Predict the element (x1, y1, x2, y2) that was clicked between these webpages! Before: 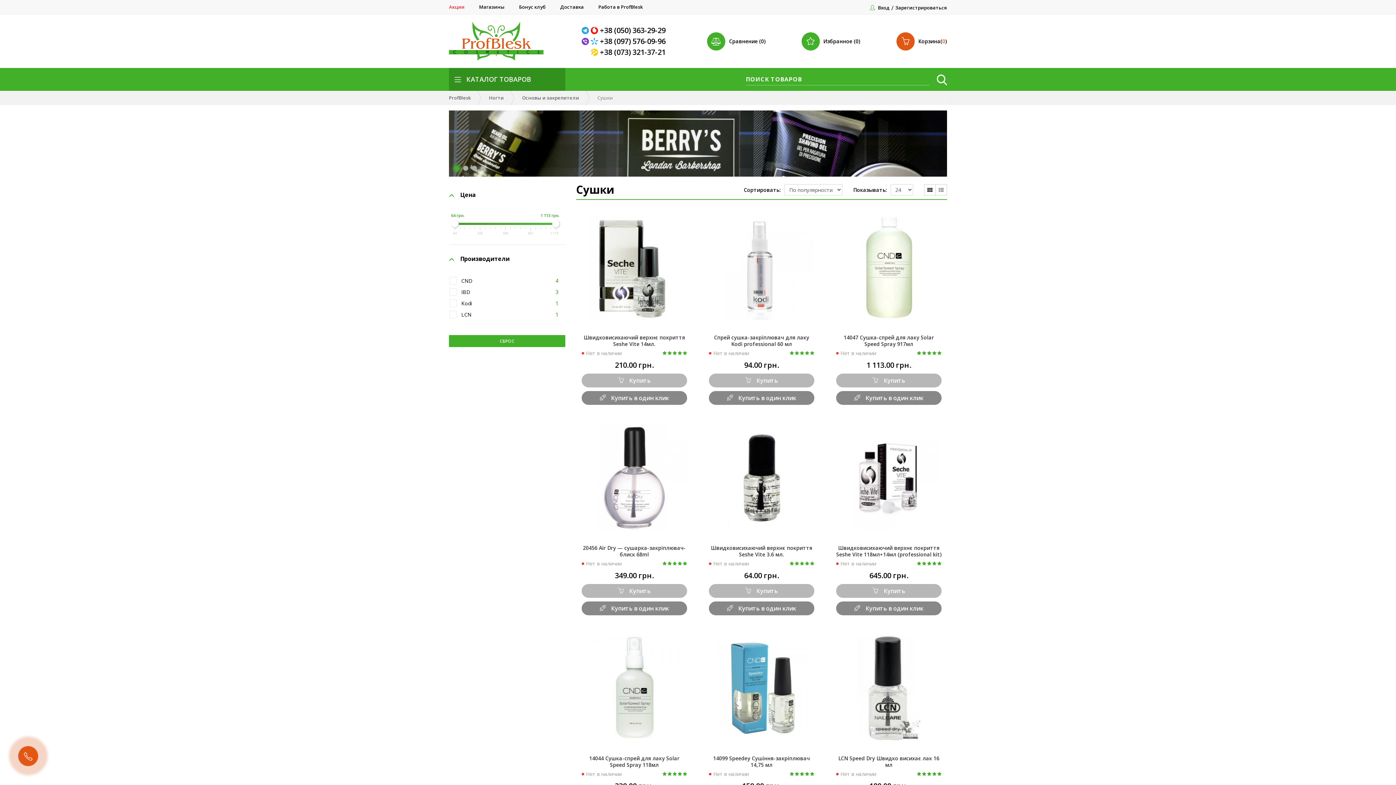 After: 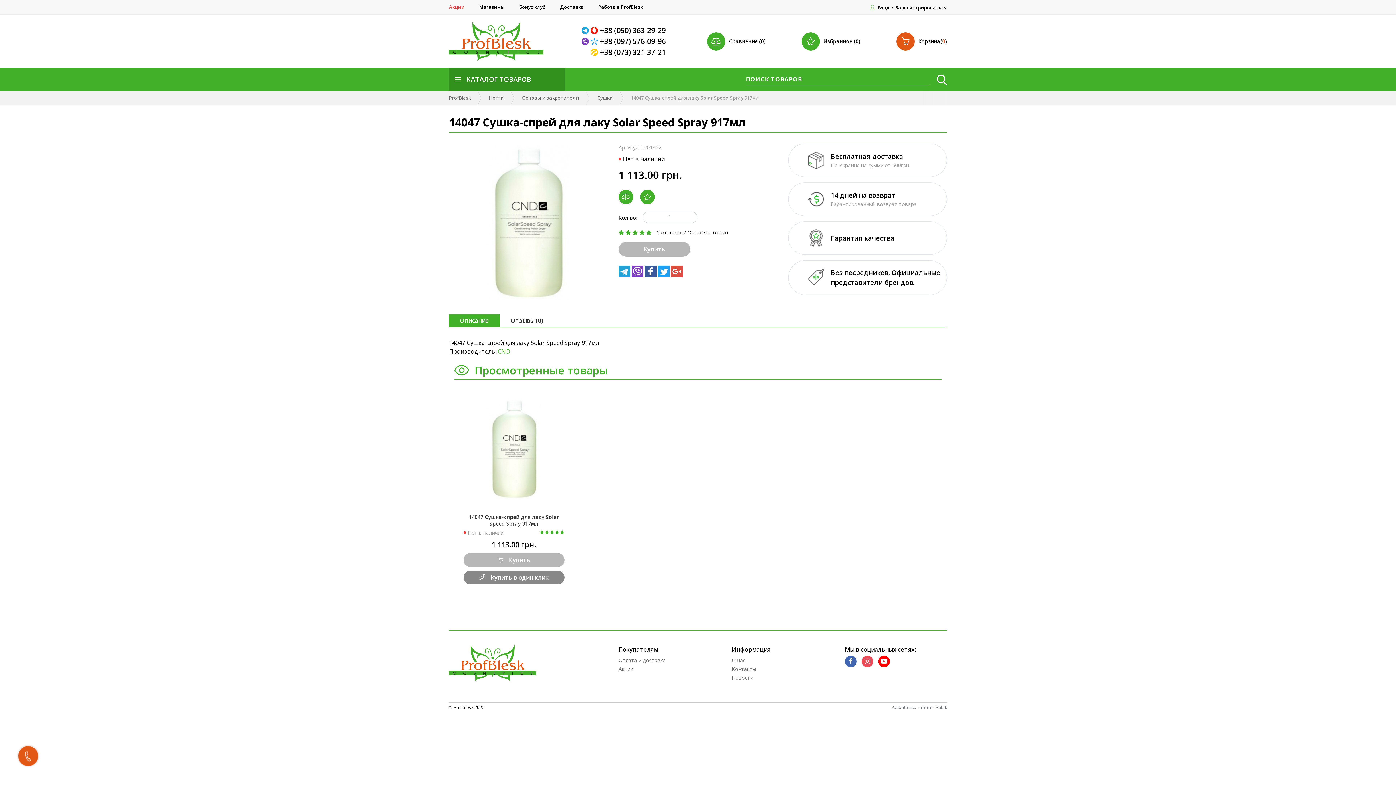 Action: label: 14047 Сушка-спрей для лаку Solar Speed Spray 917мл bbox: (836, 332, 941, 349)